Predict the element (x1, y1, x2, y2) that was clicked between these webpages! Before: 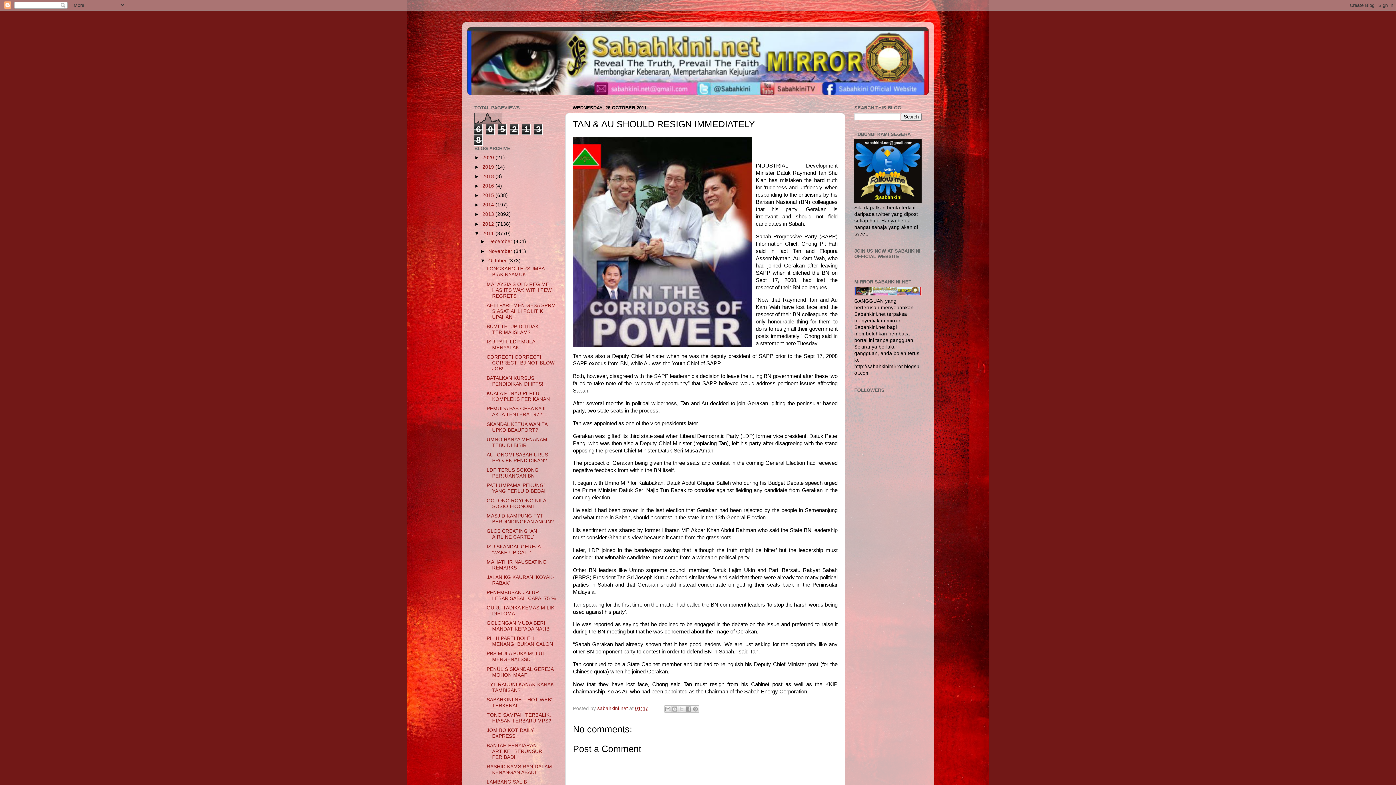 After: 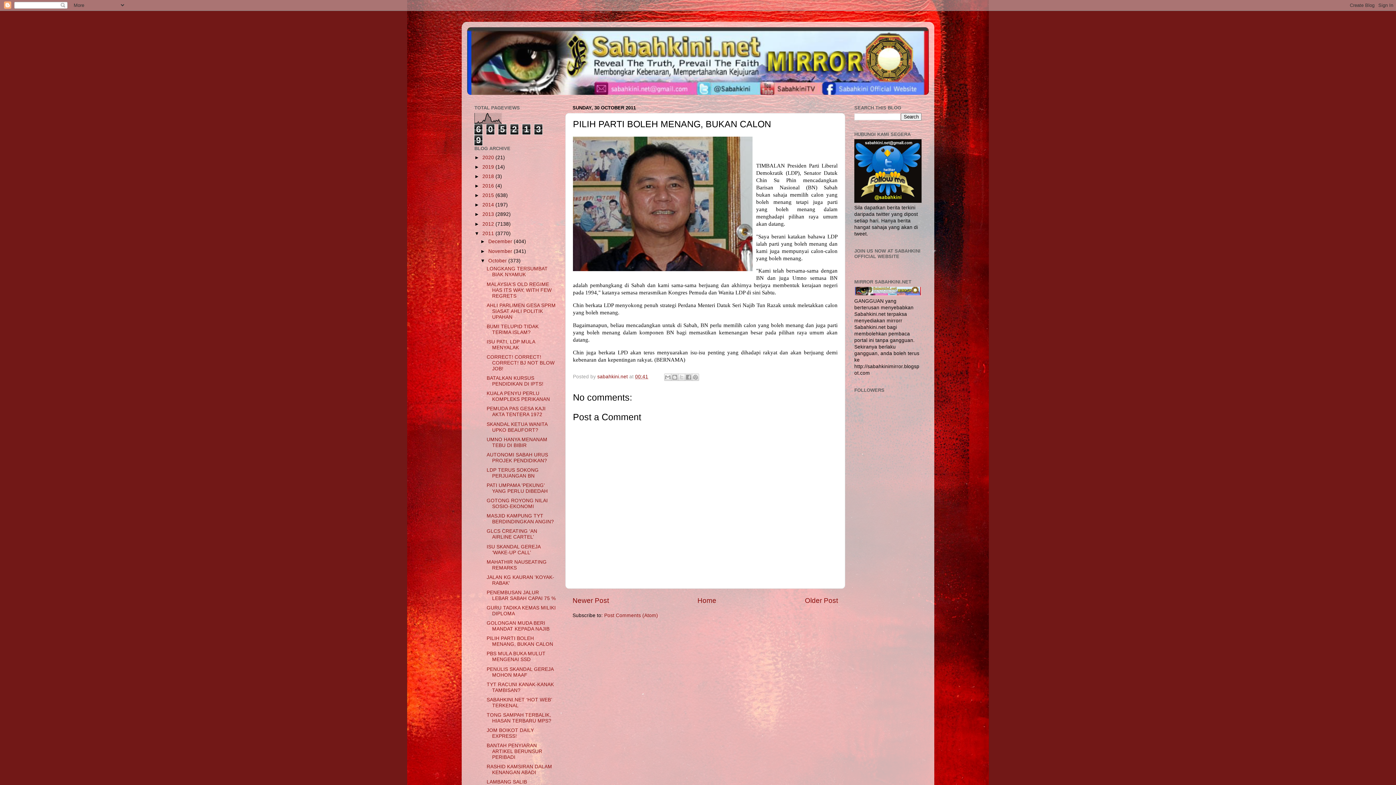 Action: label: PILIH PARTI BOLEH MENANG, BUKAN CALON bbox: (486, 636, 553, 647)